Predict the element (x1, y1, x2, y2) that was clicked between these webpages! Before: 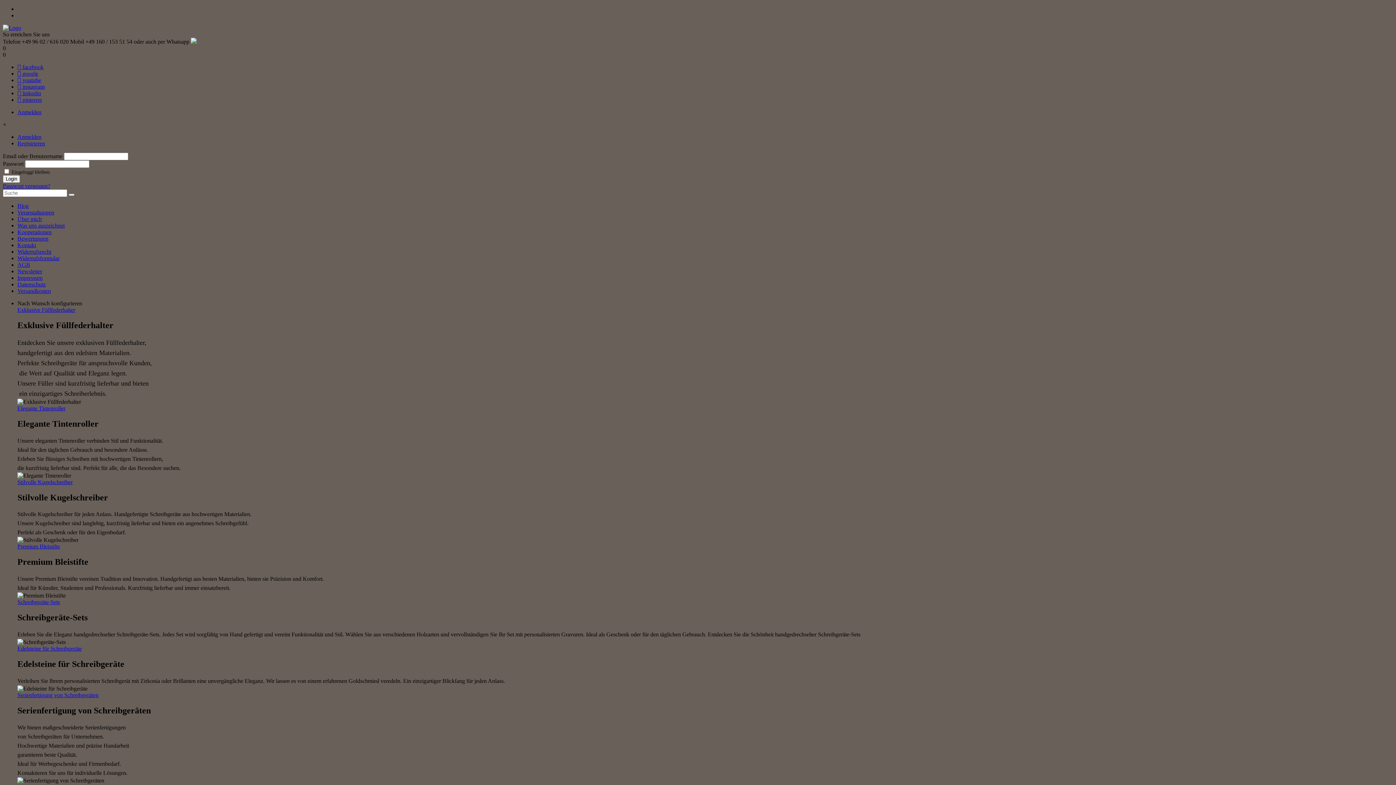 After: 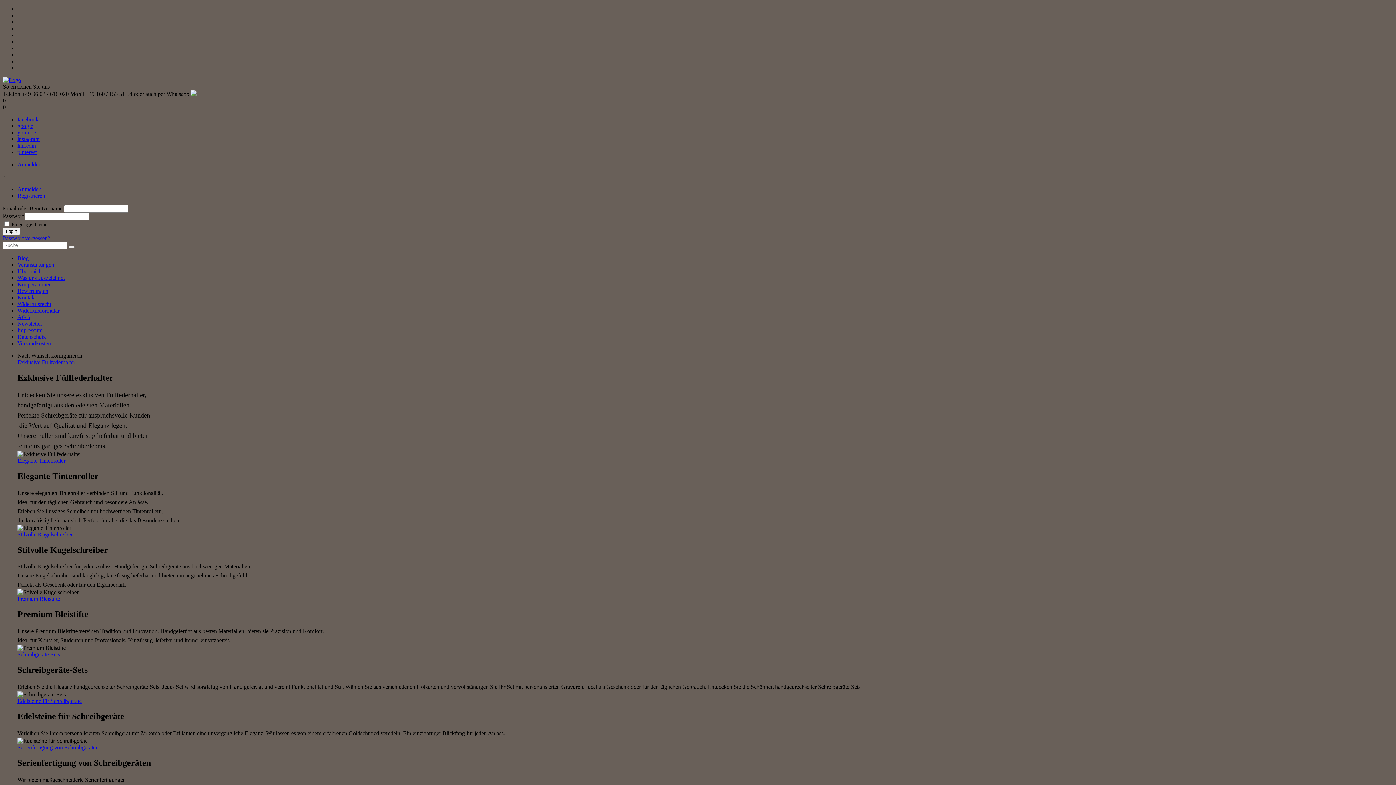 Action: label: Über mich bbox: (17, 216, 41, 222)